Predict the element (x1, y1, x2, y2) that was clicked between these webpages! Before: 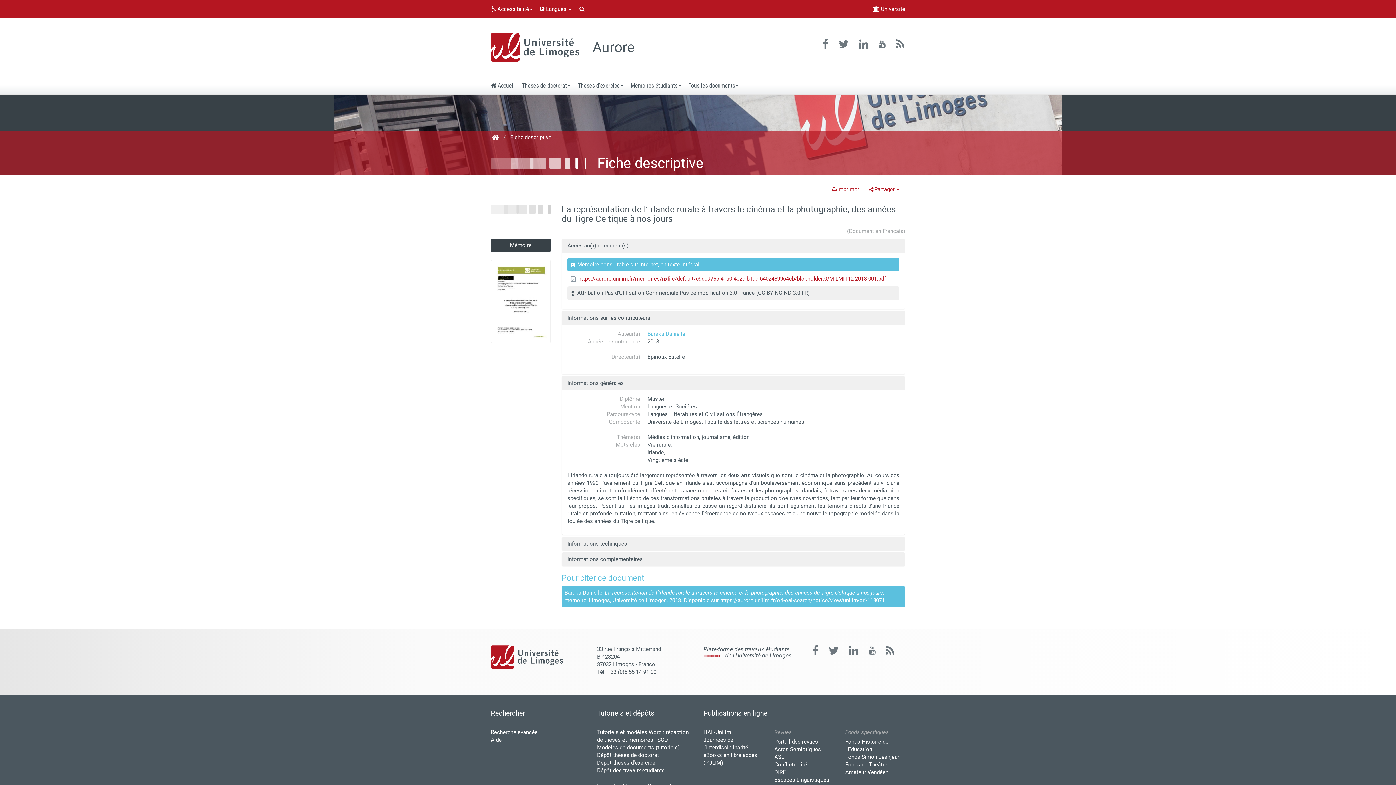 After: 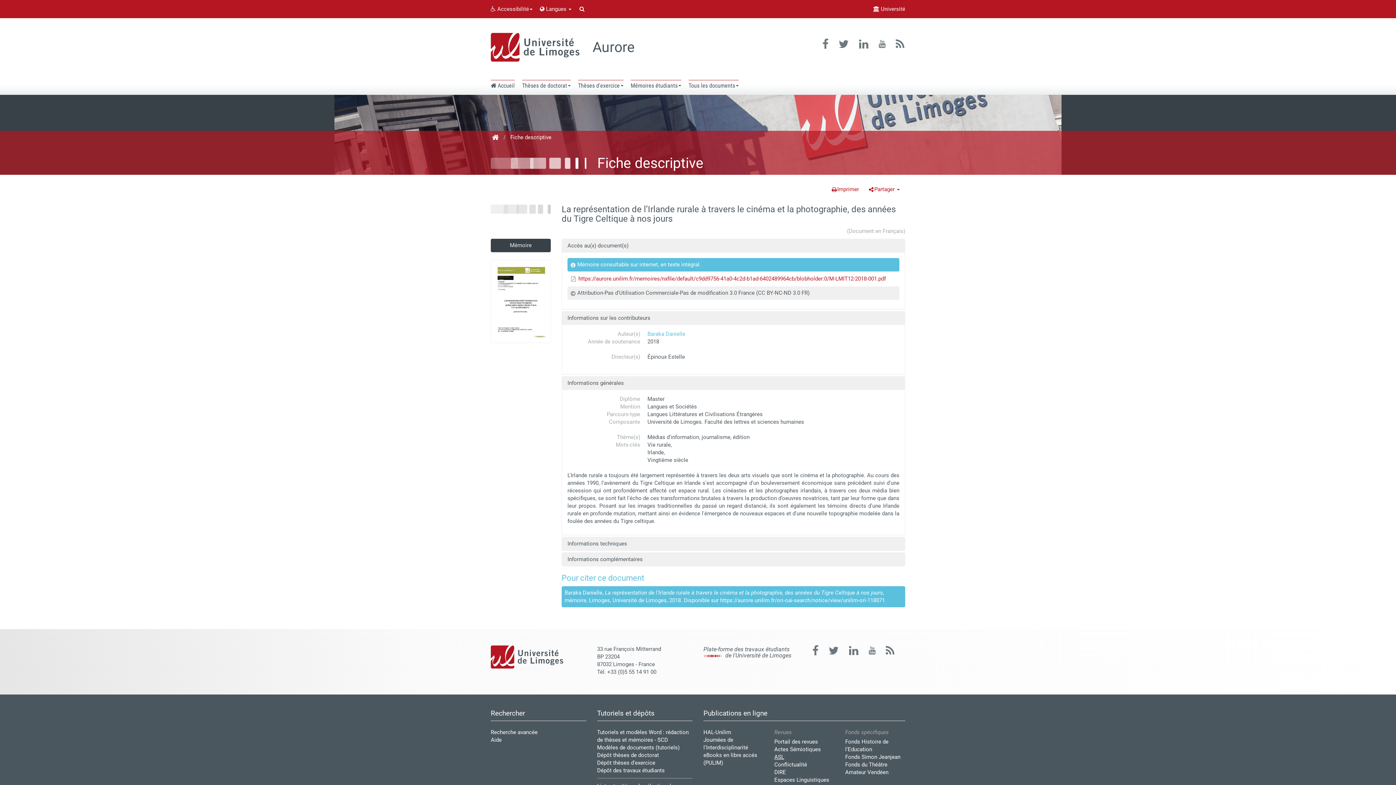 Action: label: ASL bbox: (774, 754, 784, 760)